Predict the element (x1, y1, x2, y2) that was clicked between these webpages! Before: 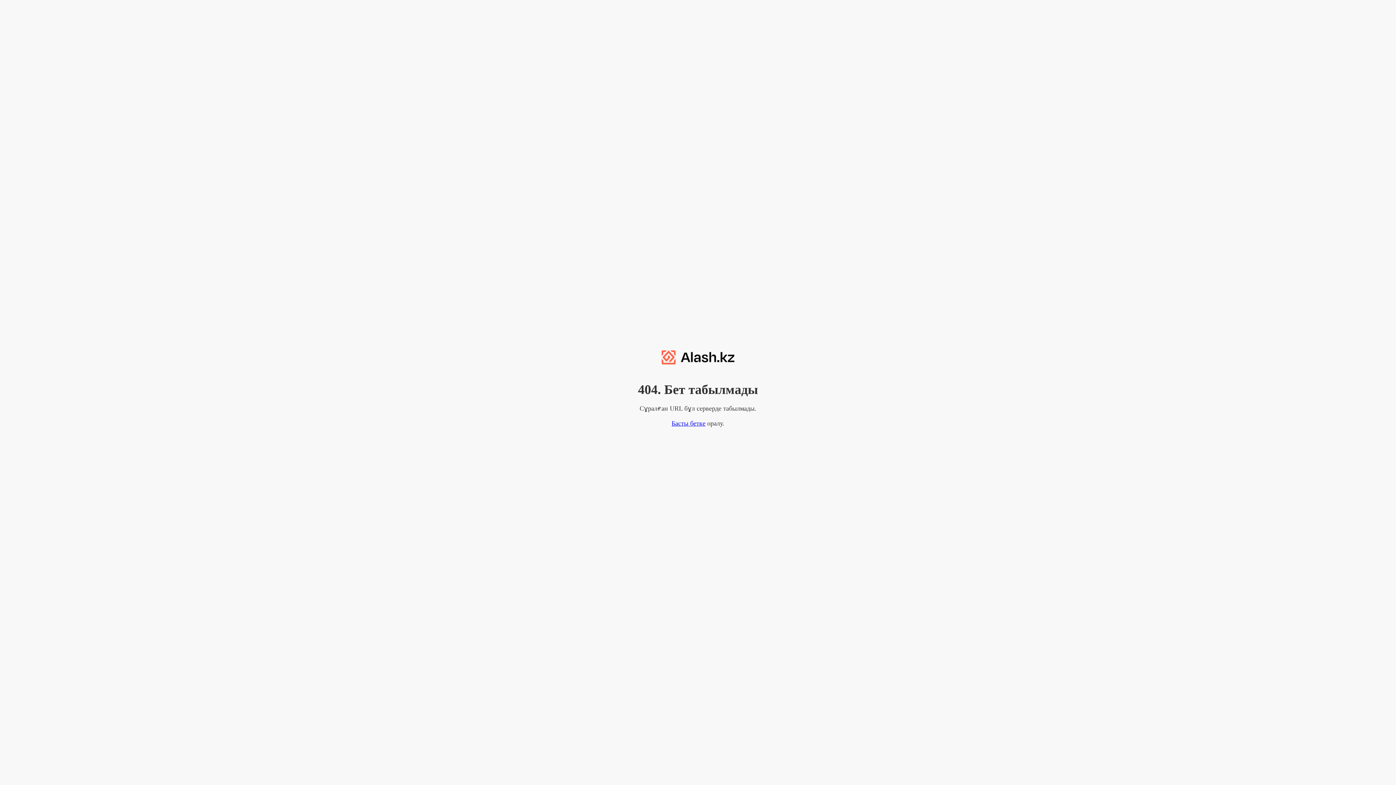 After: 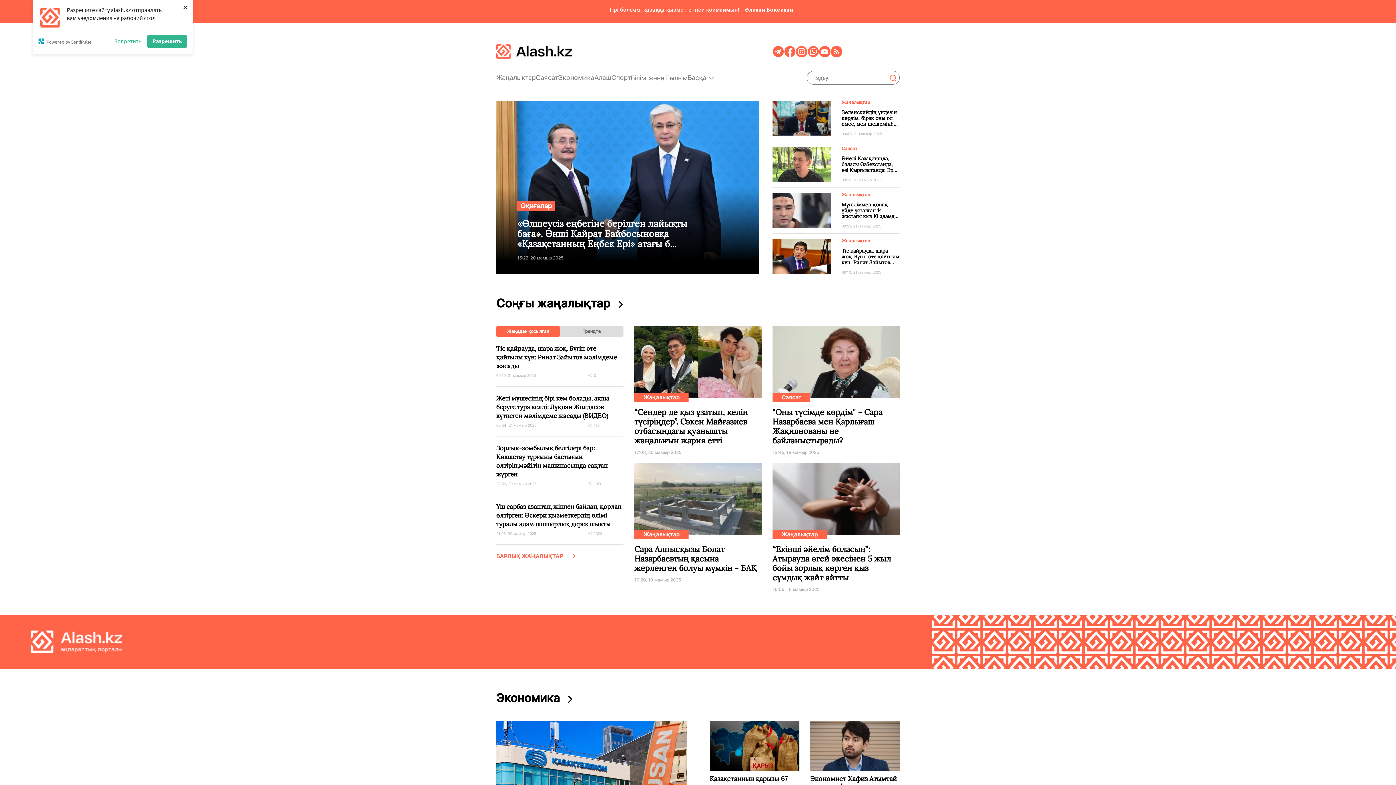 Action: bbox: (661, 366, 734, 372)